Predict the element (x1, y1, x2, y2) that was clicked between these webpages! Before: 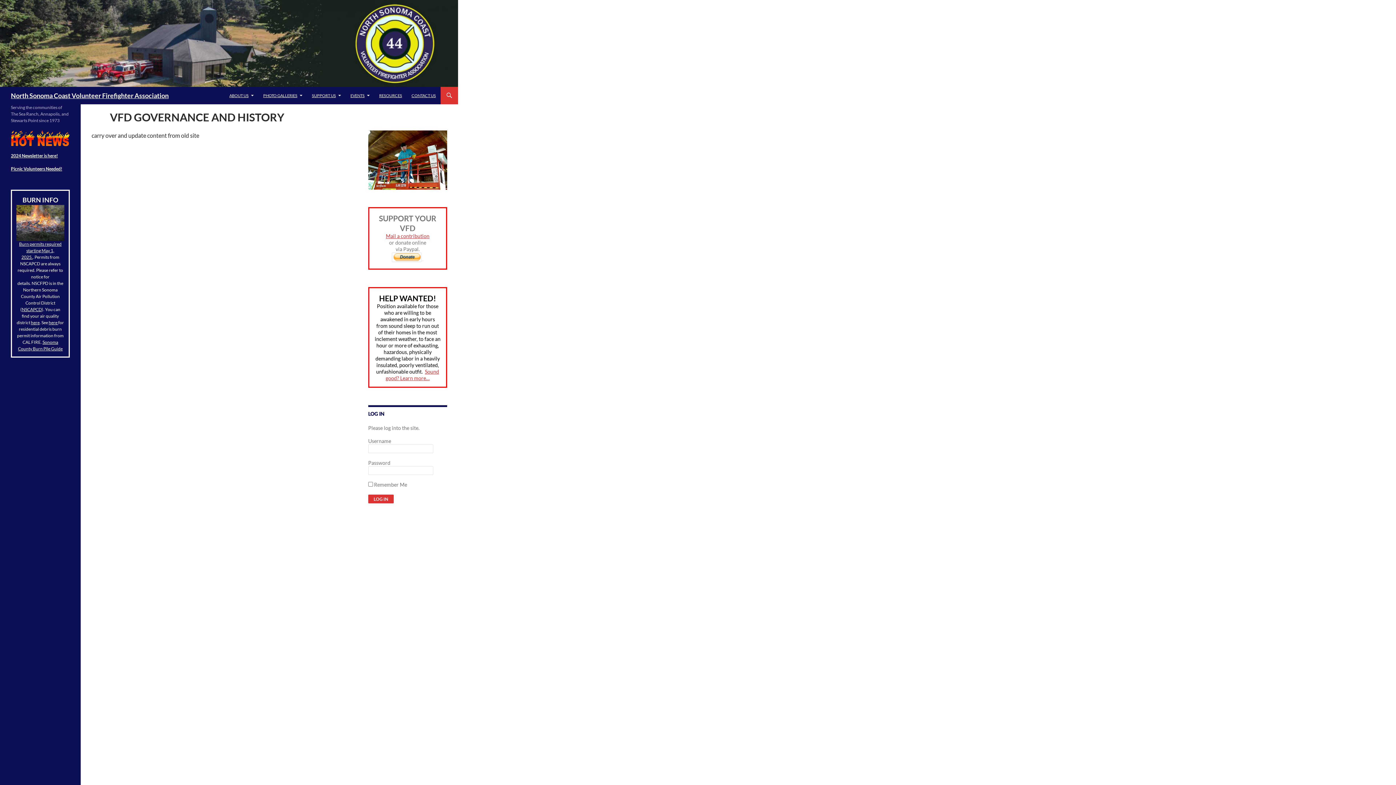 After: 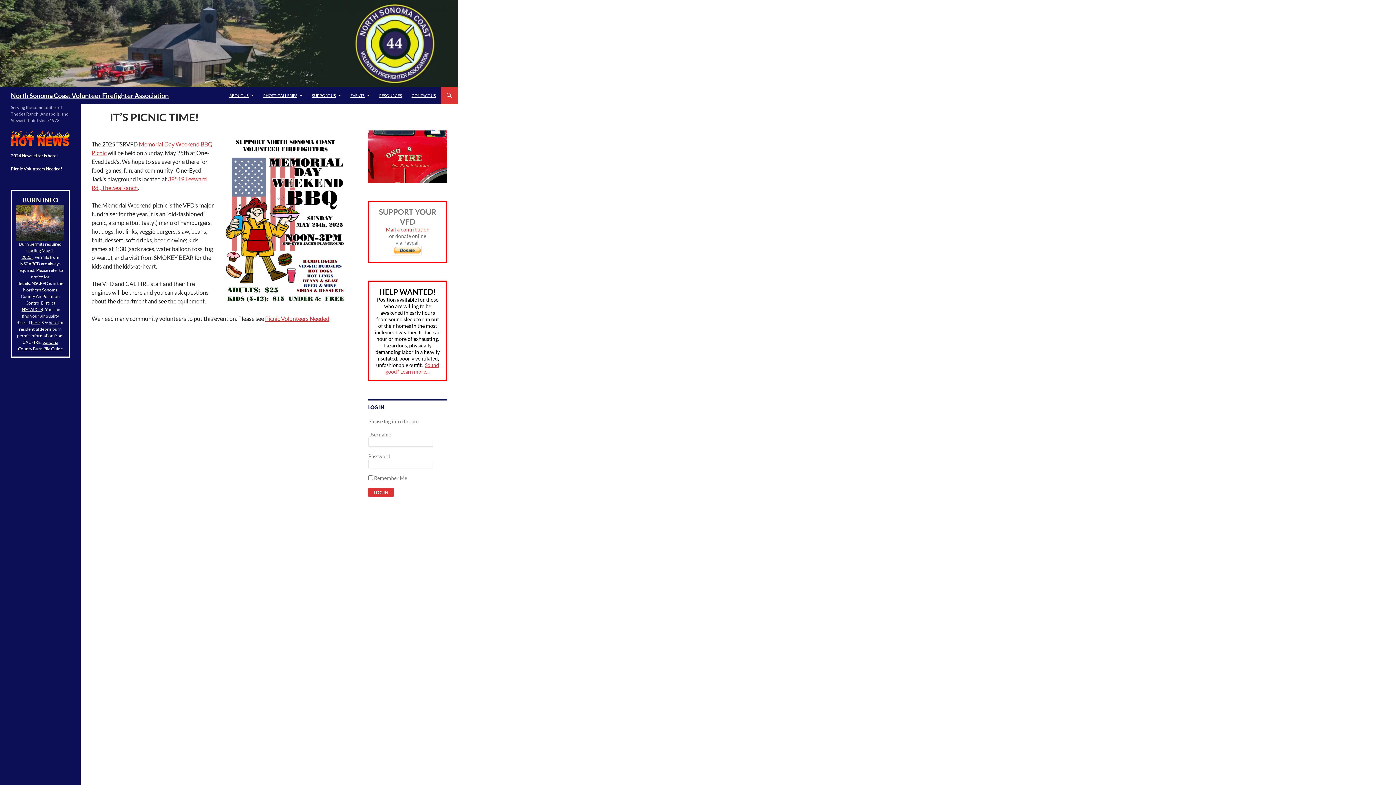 Action: bbox: (10, 86, 168, 104) label: North Sonoma Coast Volunteer Firefighter Association